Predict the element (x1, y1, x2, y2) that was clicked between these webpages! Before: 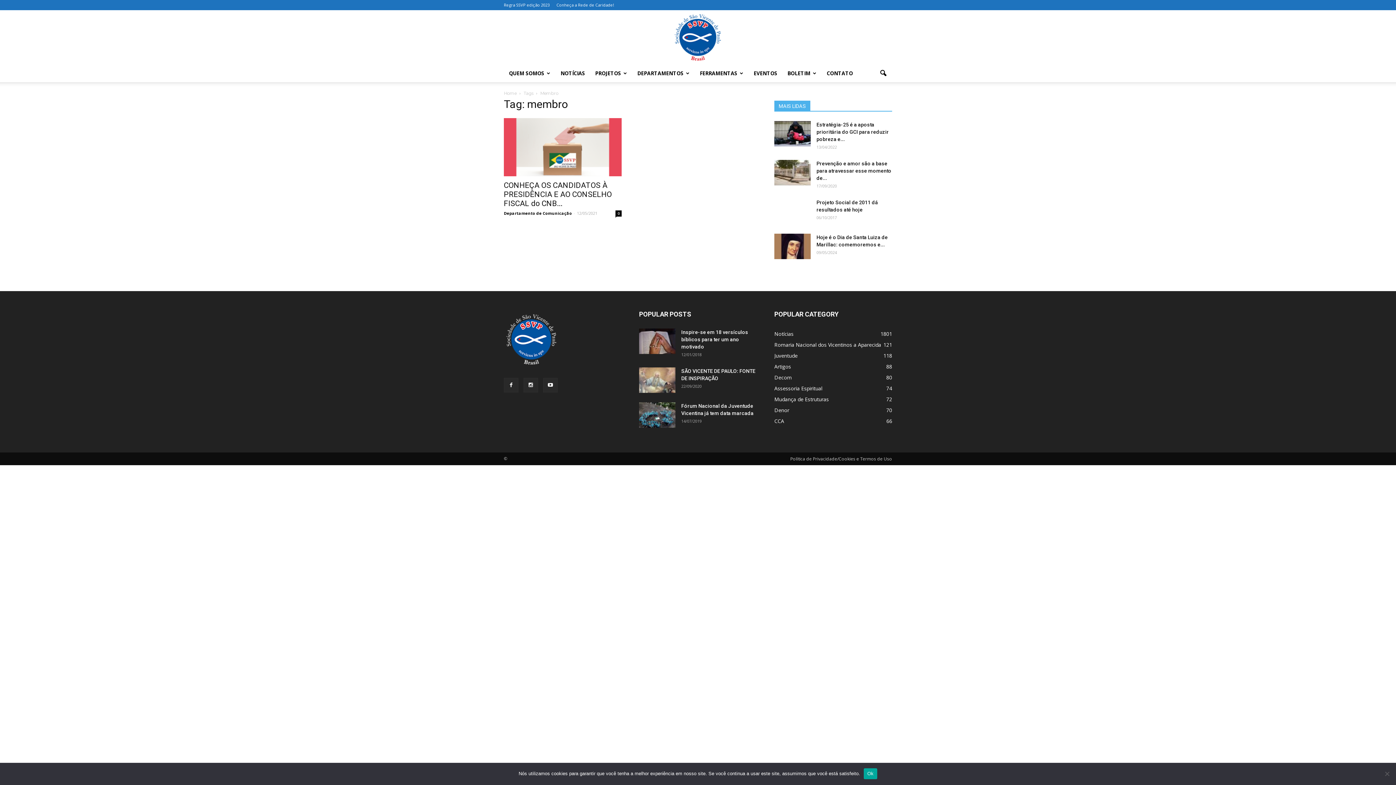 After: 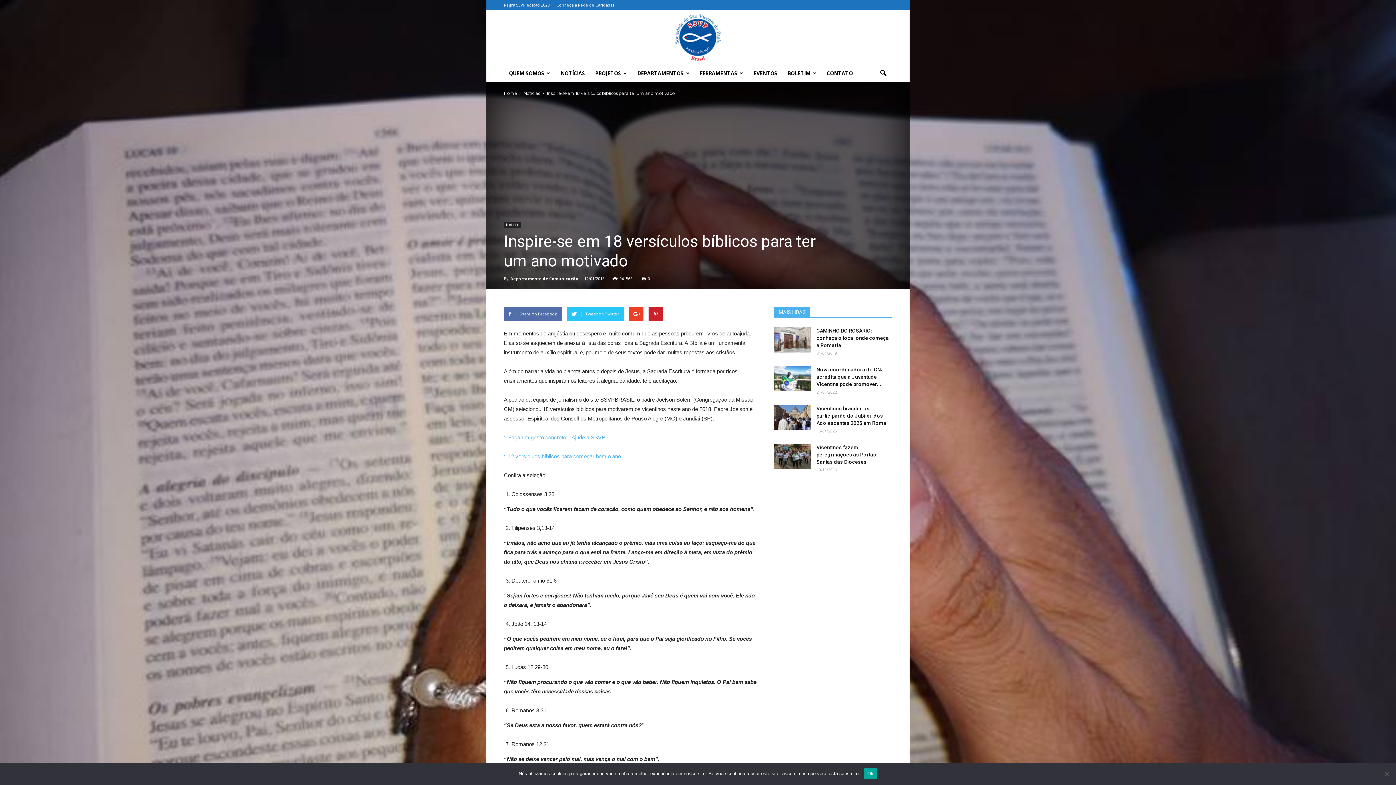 Action: bbox: (639, 328, 675, 354)